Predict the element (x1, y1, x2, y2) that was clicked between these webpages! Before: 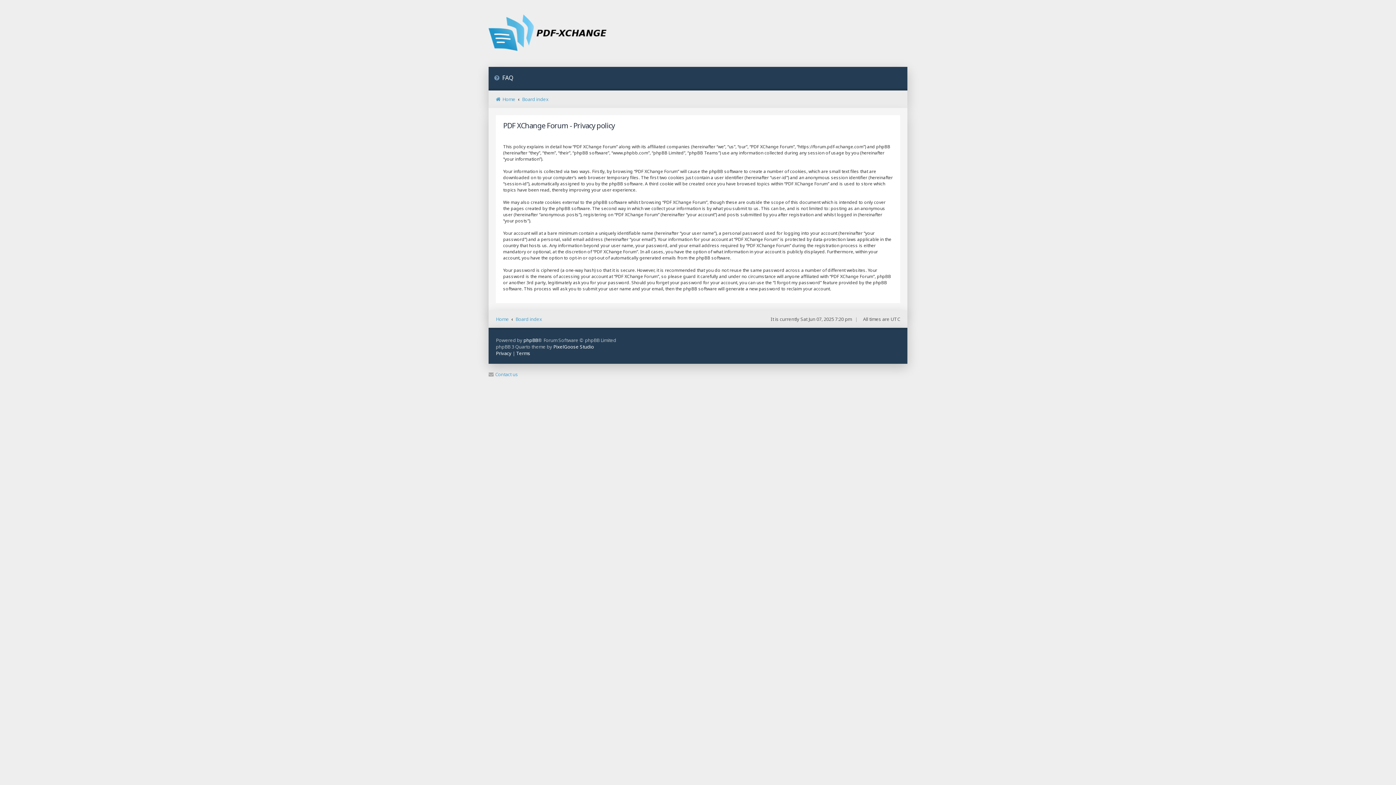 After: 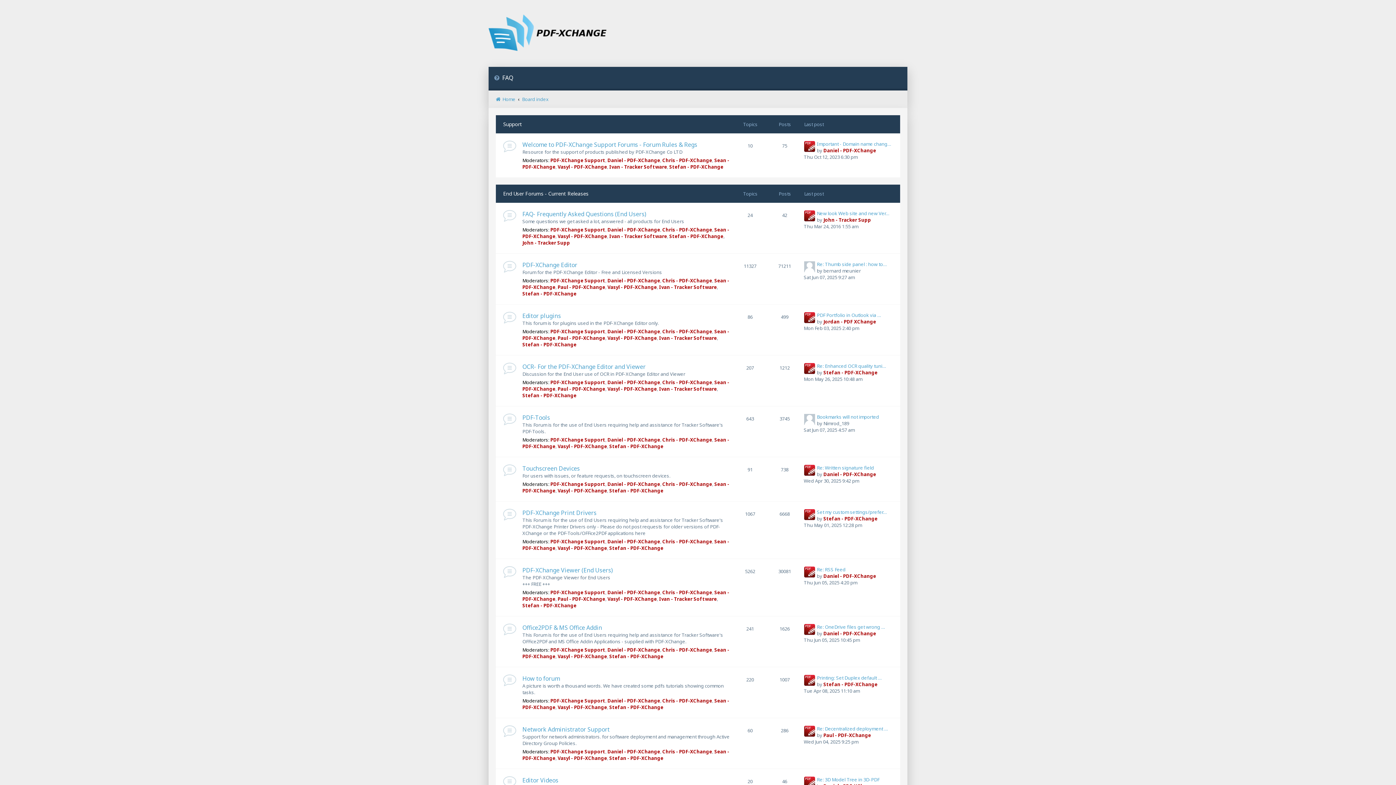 Action: bbox: (488, 14, 608, 52)